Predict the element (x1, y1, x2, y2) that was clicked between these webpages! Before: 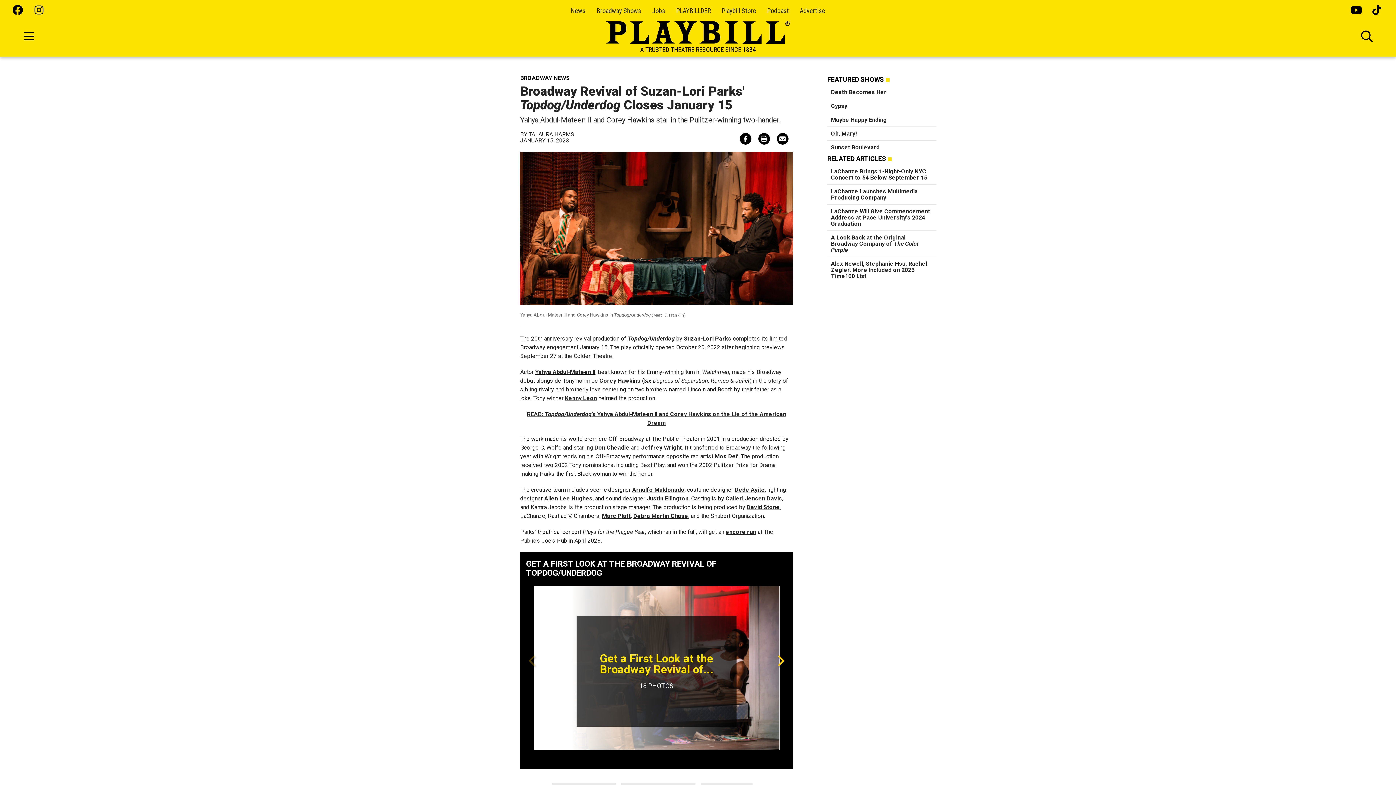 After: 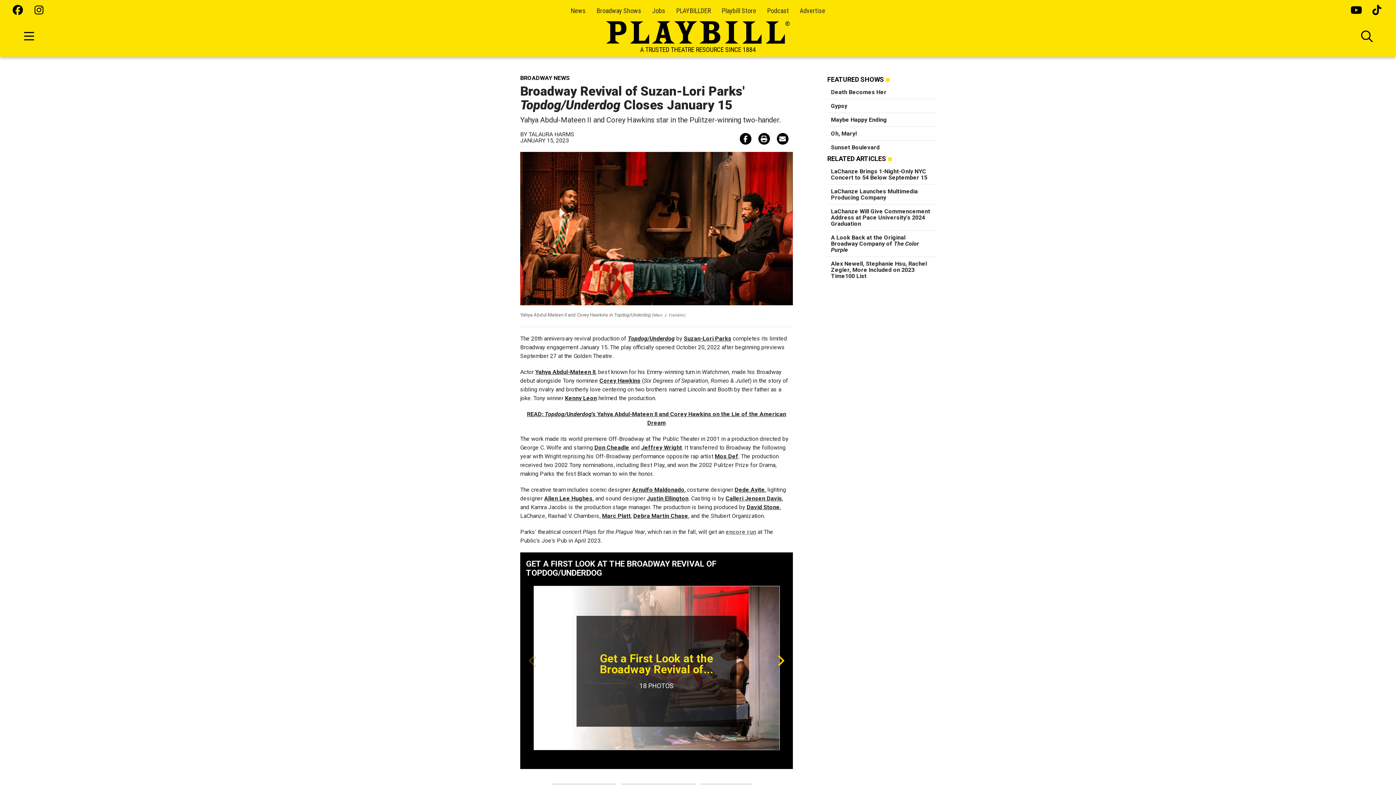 Action: bbox: (725, 528, 756, 535) label: encore run